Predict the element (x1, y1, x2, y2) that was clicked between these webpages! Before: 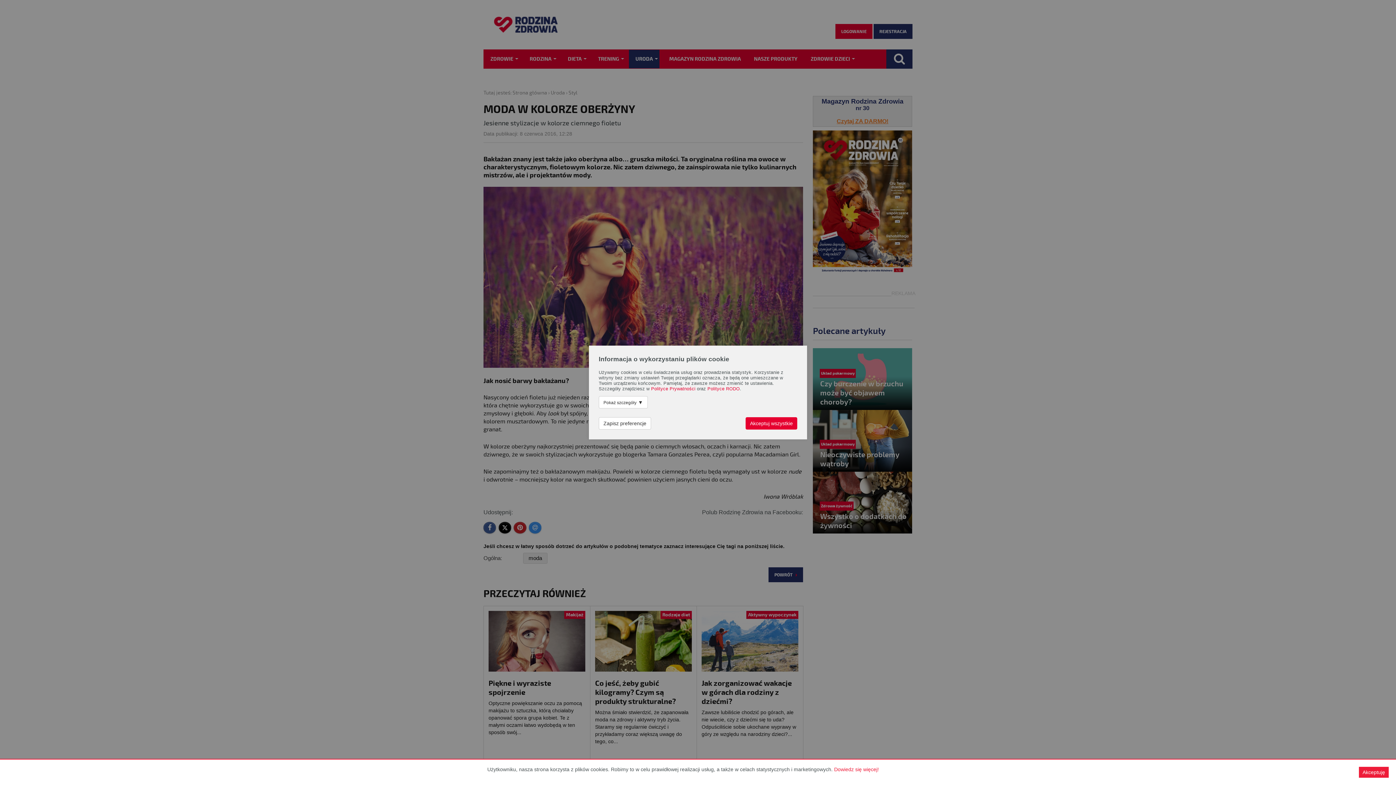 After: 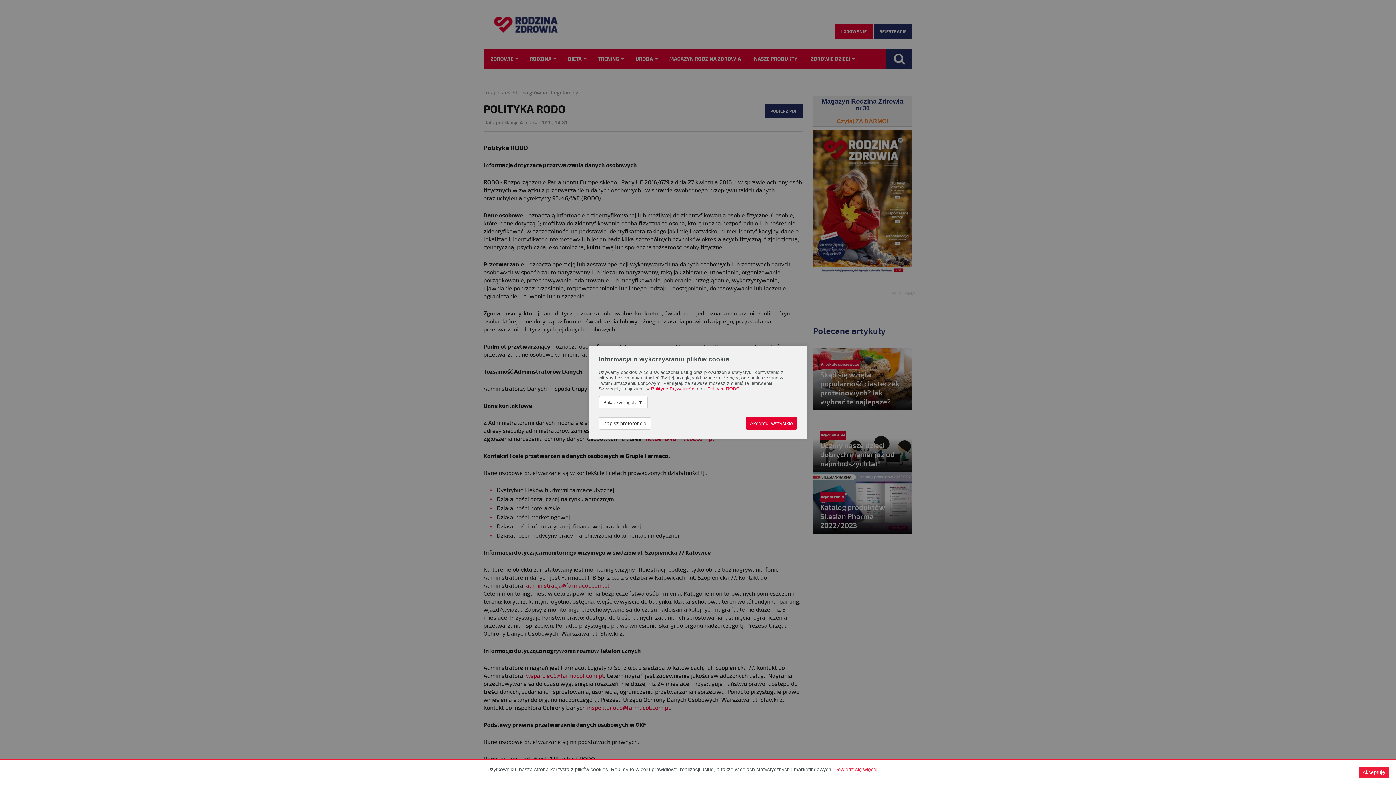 Action: bbox: (707, 386, 740, 391) label: Polityce RODO